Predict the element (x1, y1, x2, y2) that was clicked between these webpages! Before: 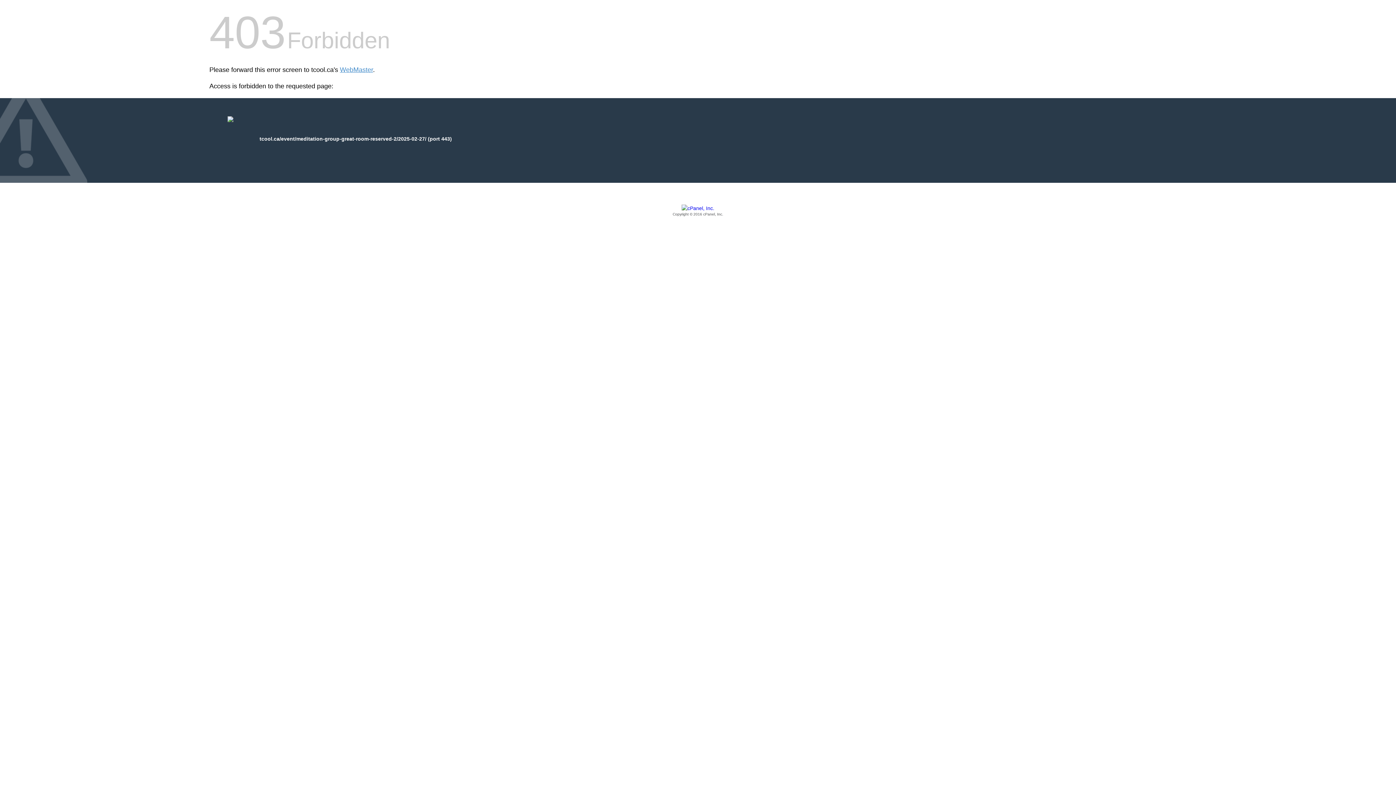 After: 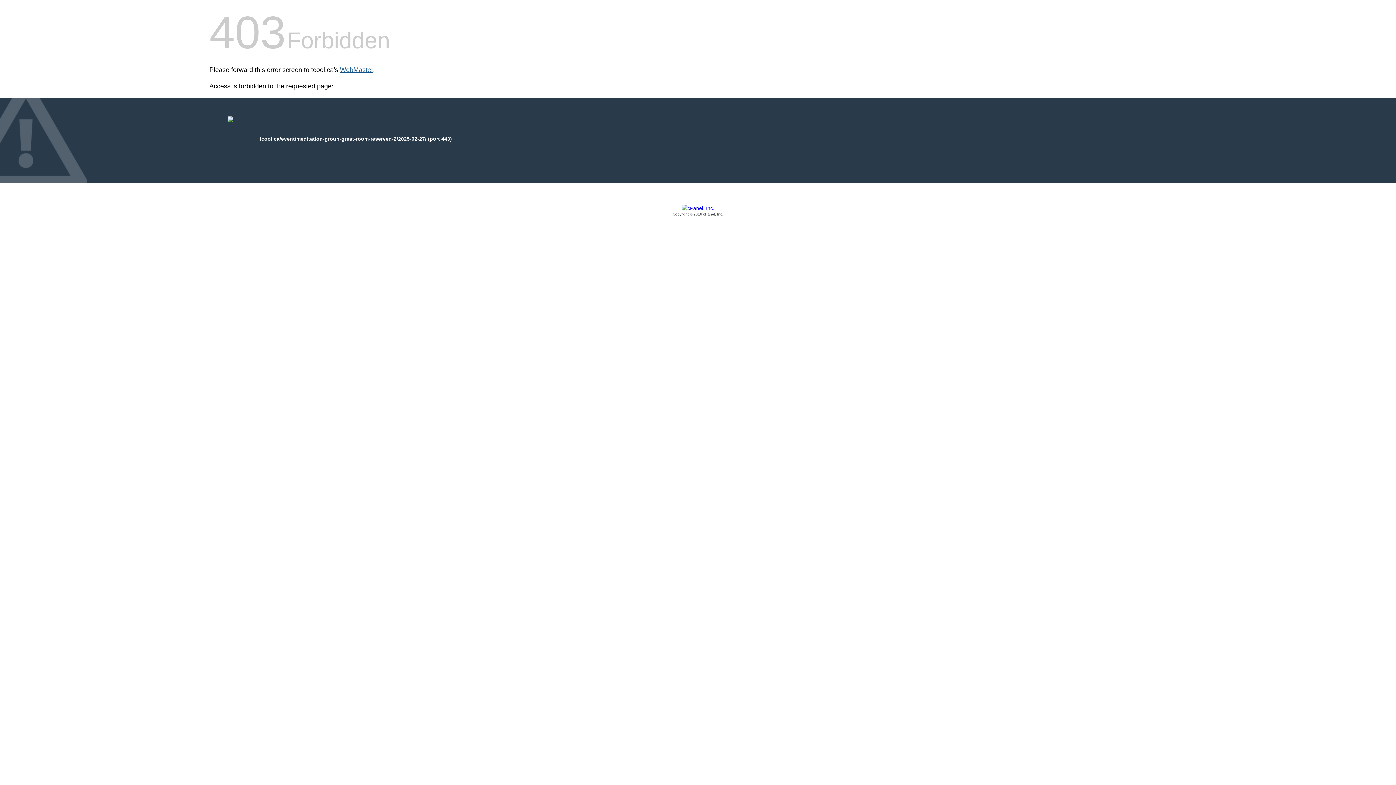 Action: label: WebMaster bbox: (340, 66, 373, 73)